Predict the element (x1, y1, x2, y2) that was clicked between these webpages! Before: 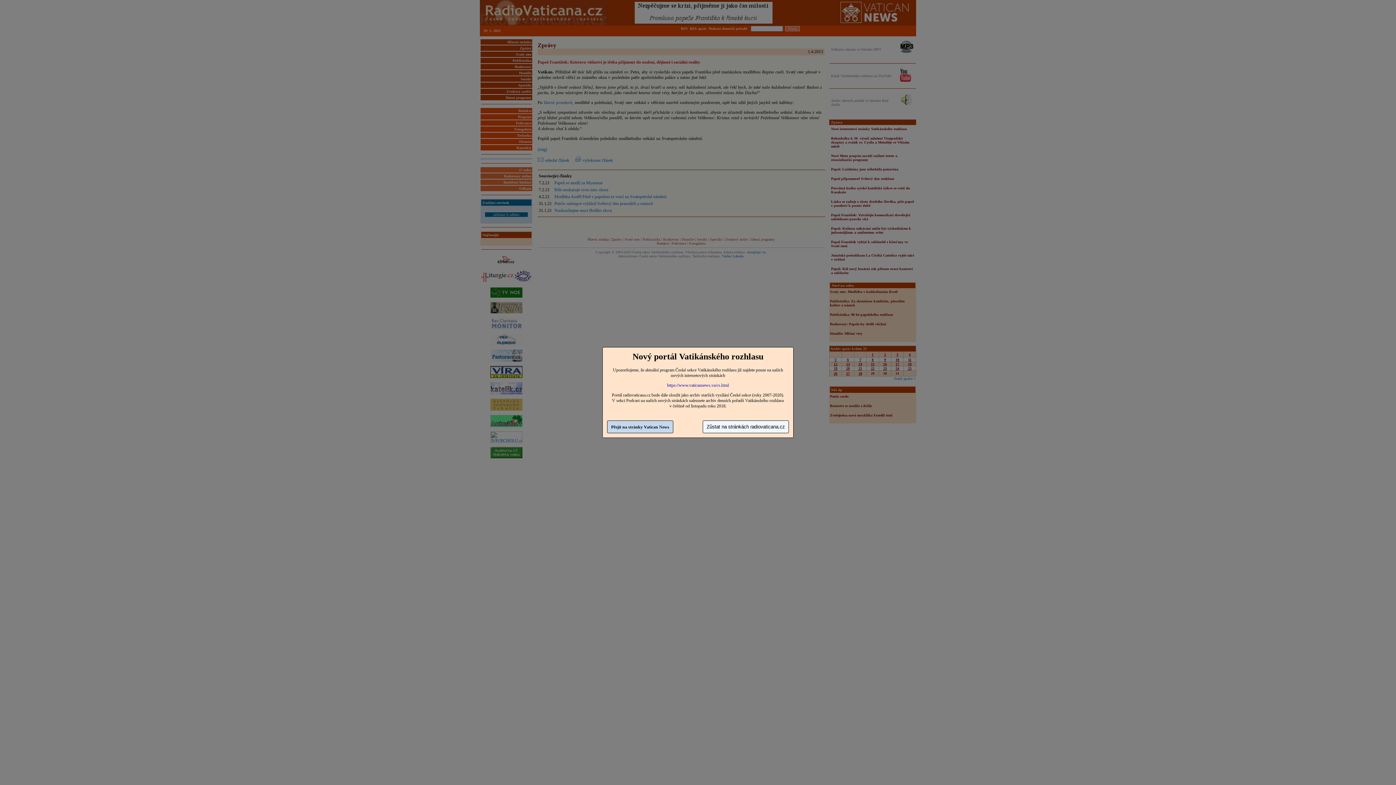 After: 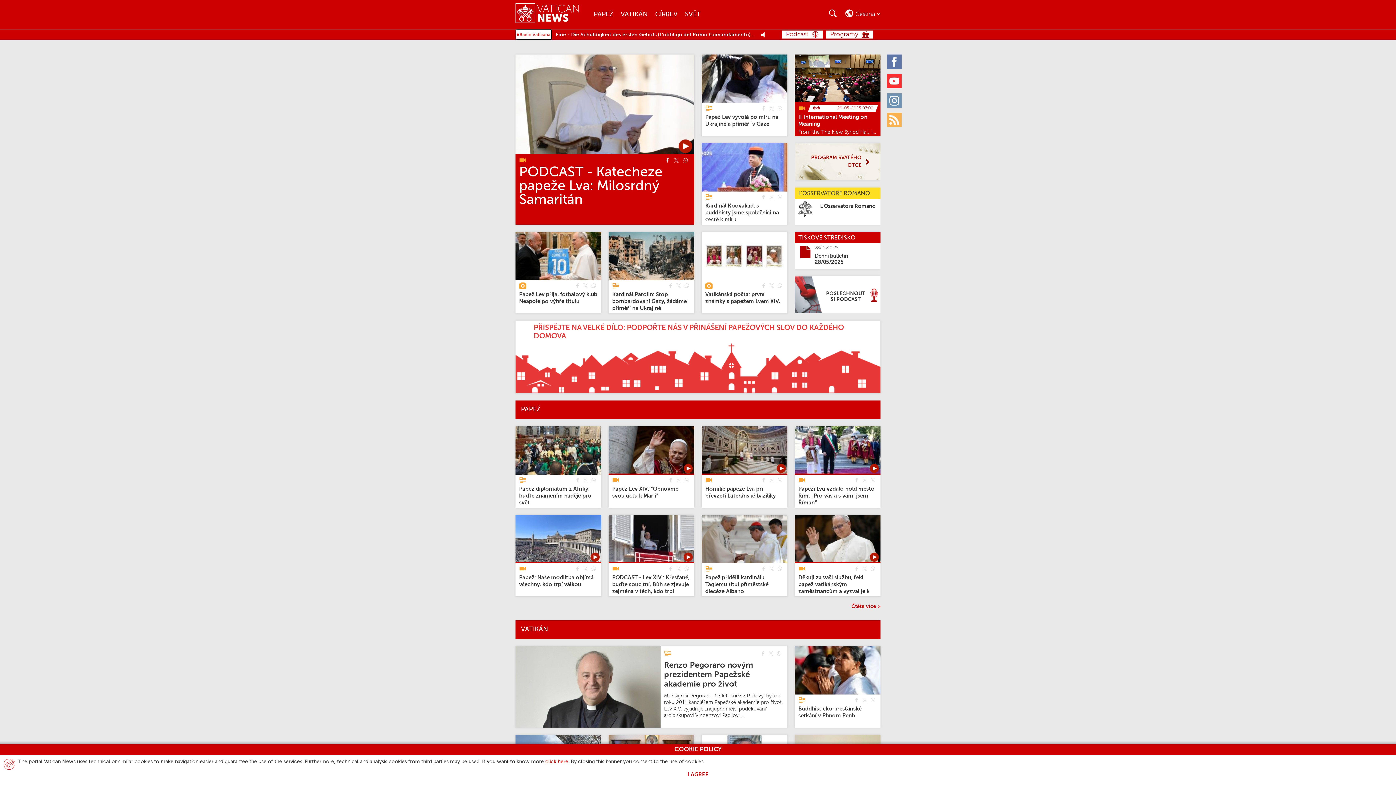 Action: bbox: (607, 420, 673, 433) label: Přejít na stránky Vatican News